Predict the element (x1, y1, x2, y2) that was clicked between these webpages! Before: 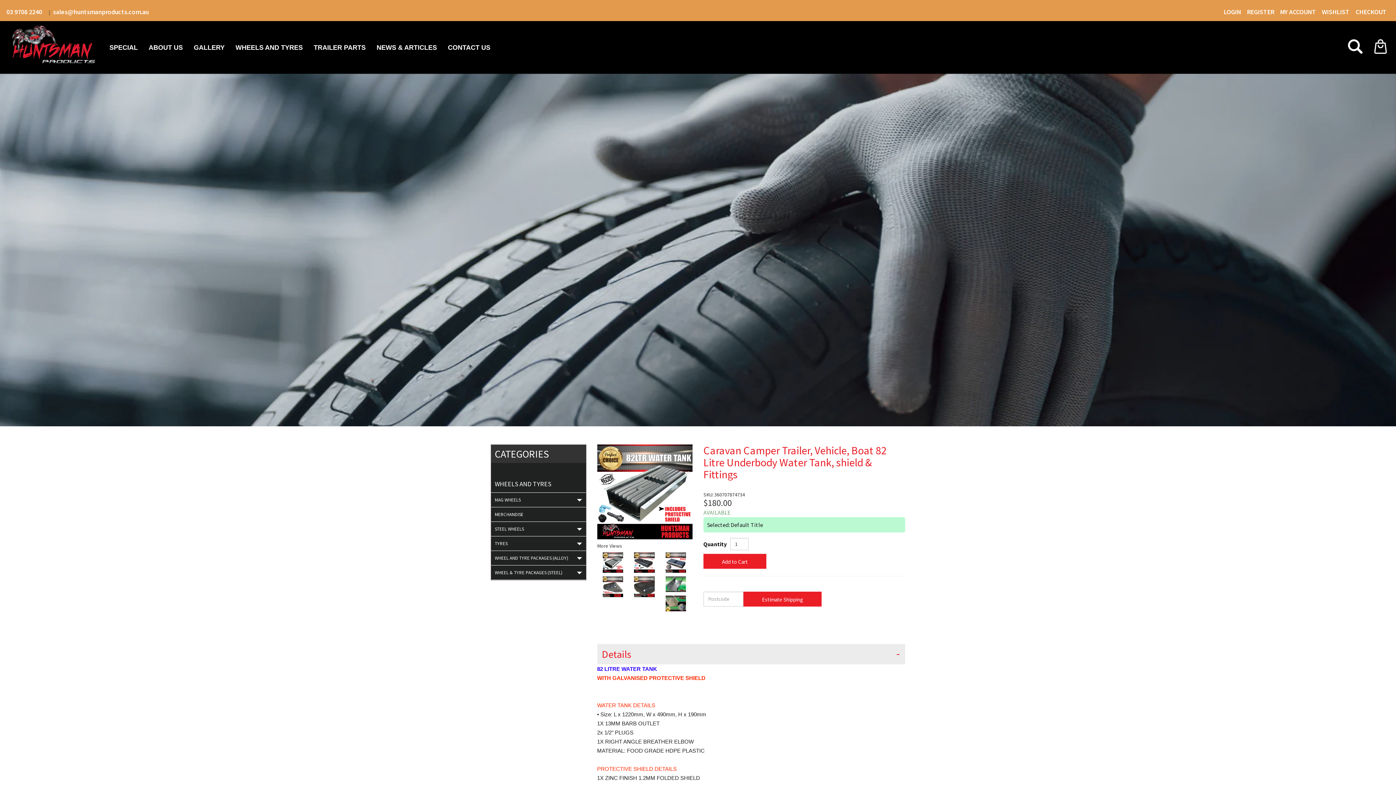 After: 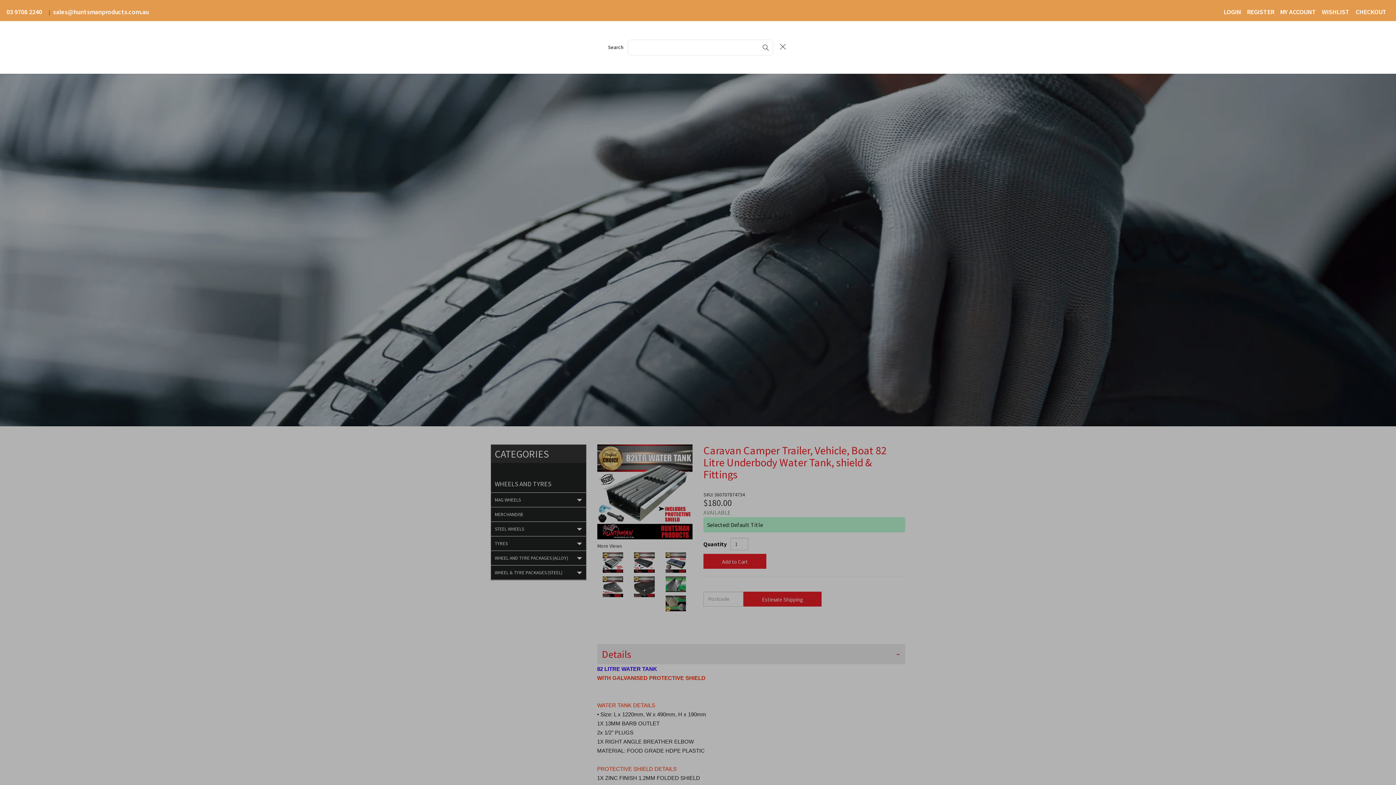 Action: label:   bbox: (1348, 48, 1364, 55)